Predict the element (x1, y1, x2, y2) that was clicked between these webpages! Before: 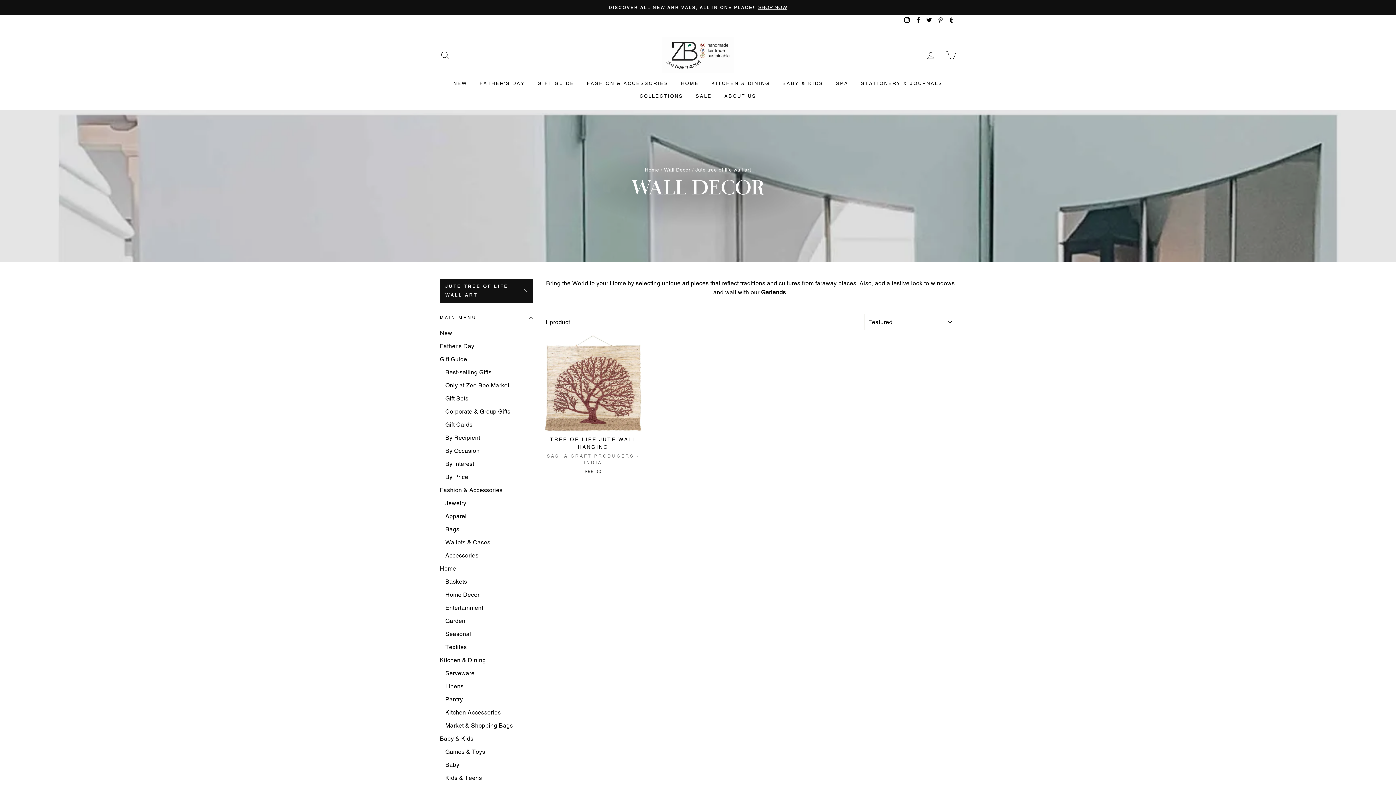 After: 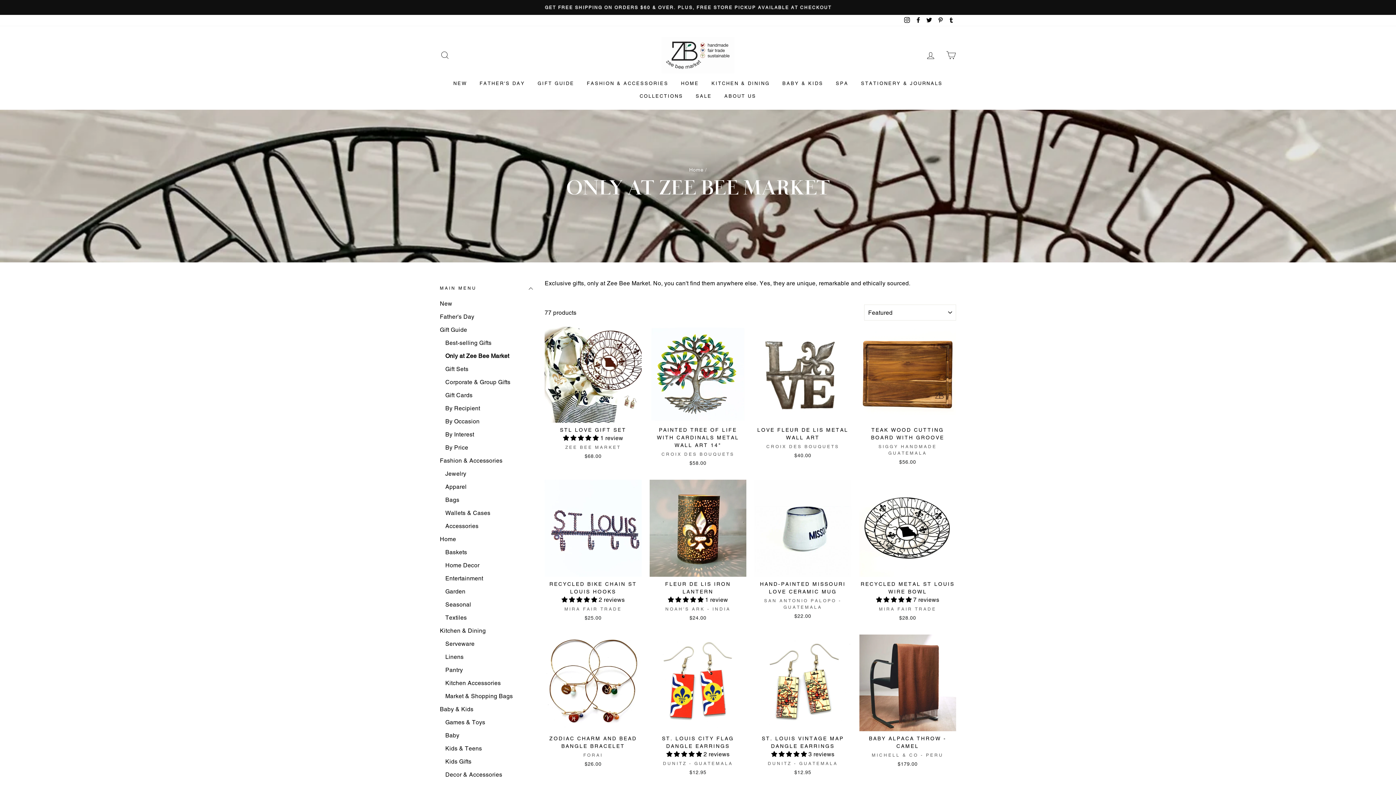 Action: bbox: (445, 380, 533, 391) label: Only at Zee Bee Market